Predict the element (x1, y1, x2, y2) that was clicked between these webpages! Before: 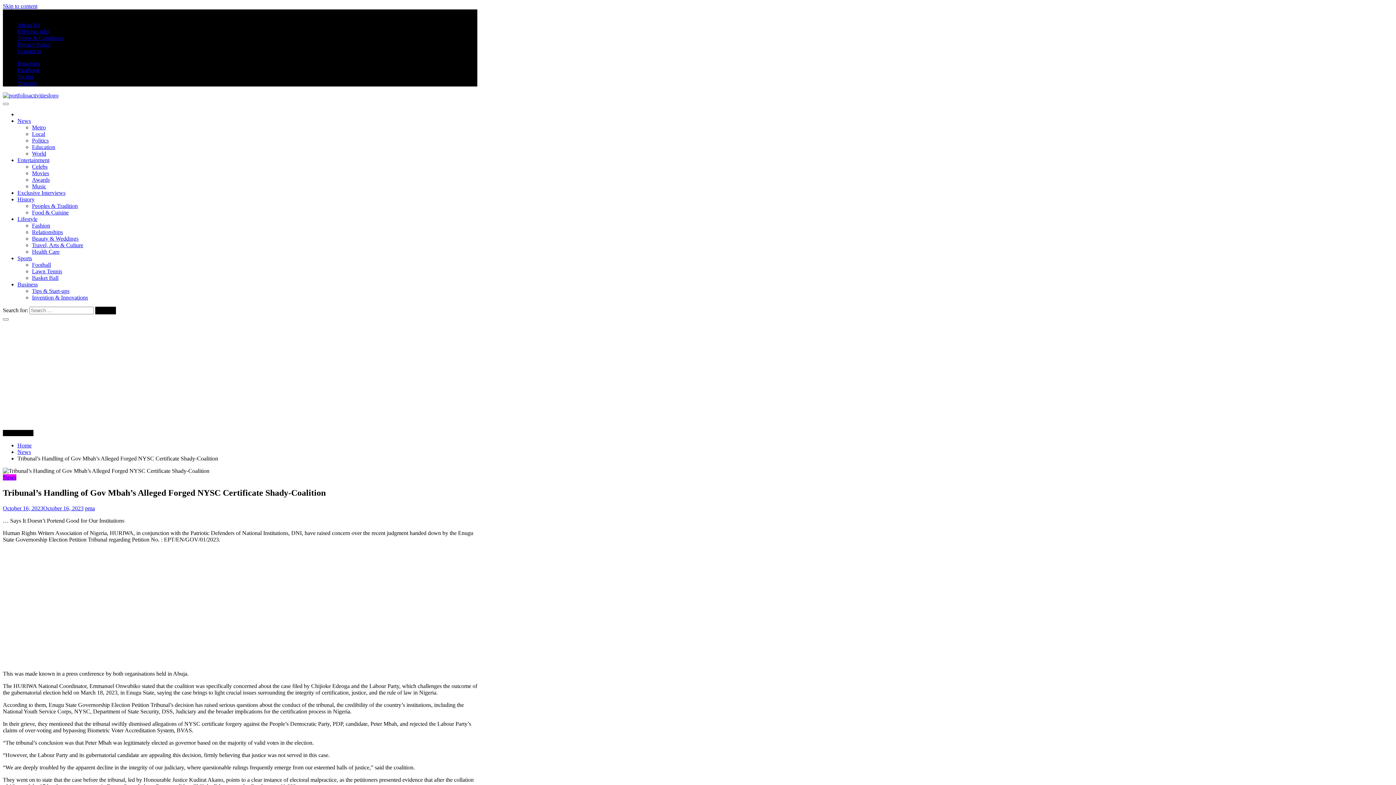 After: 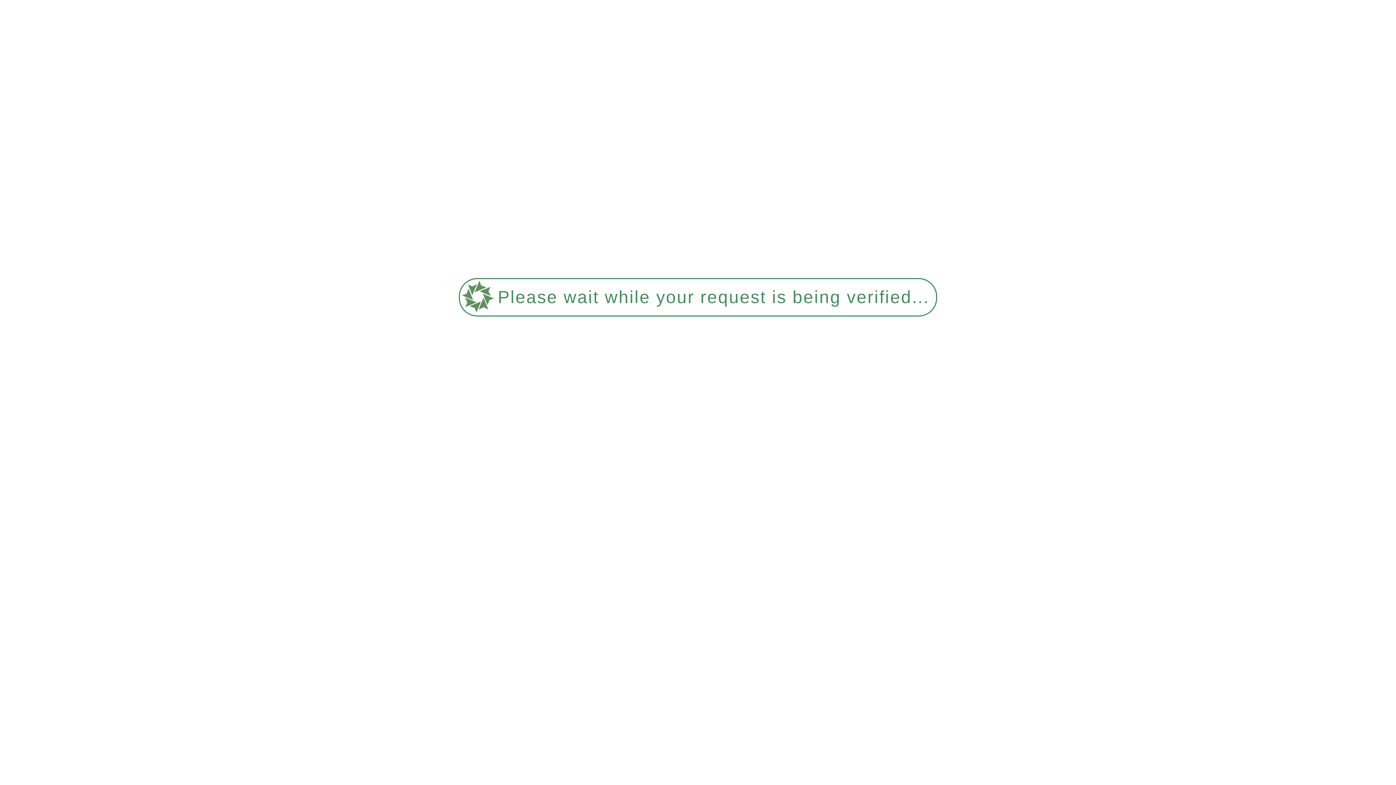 Action: bbox: (2, 92, 58, 98)